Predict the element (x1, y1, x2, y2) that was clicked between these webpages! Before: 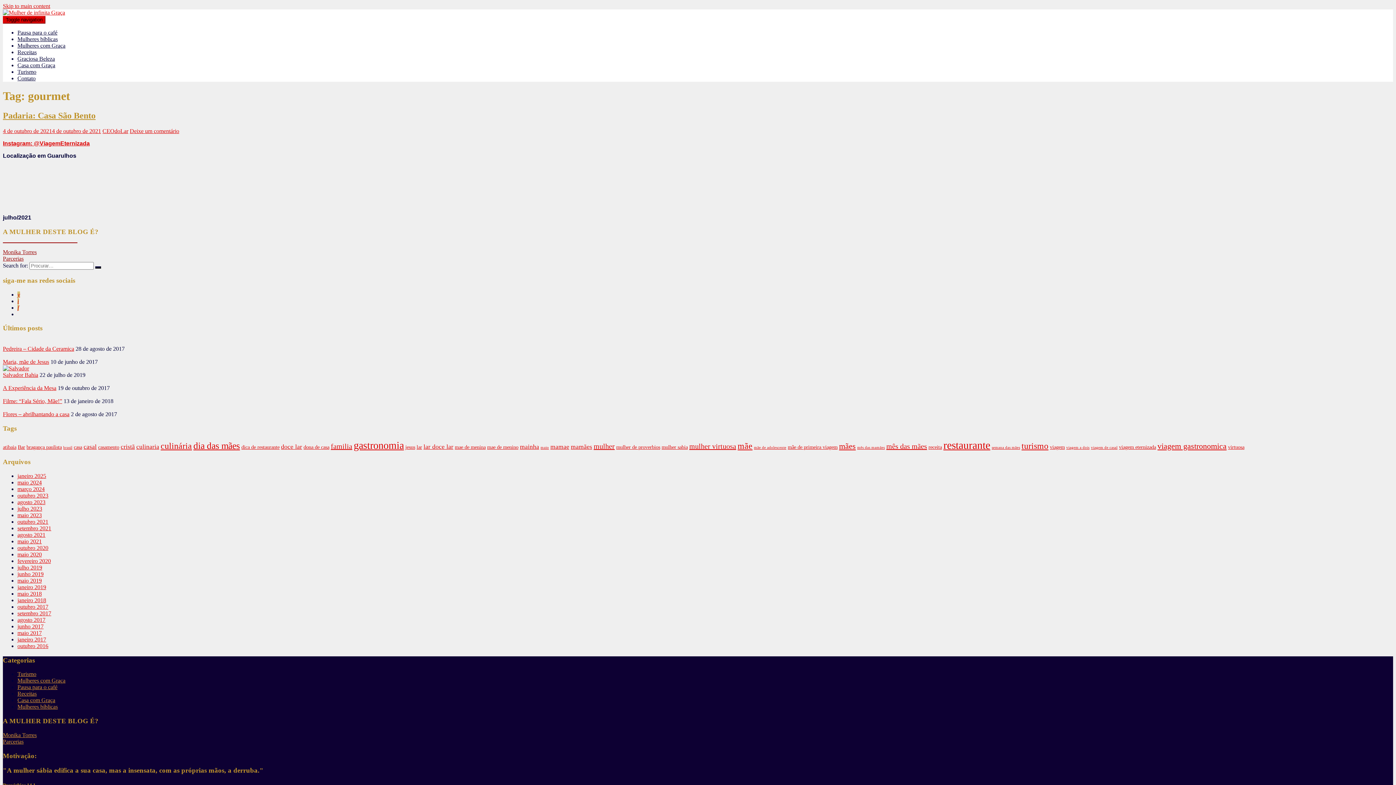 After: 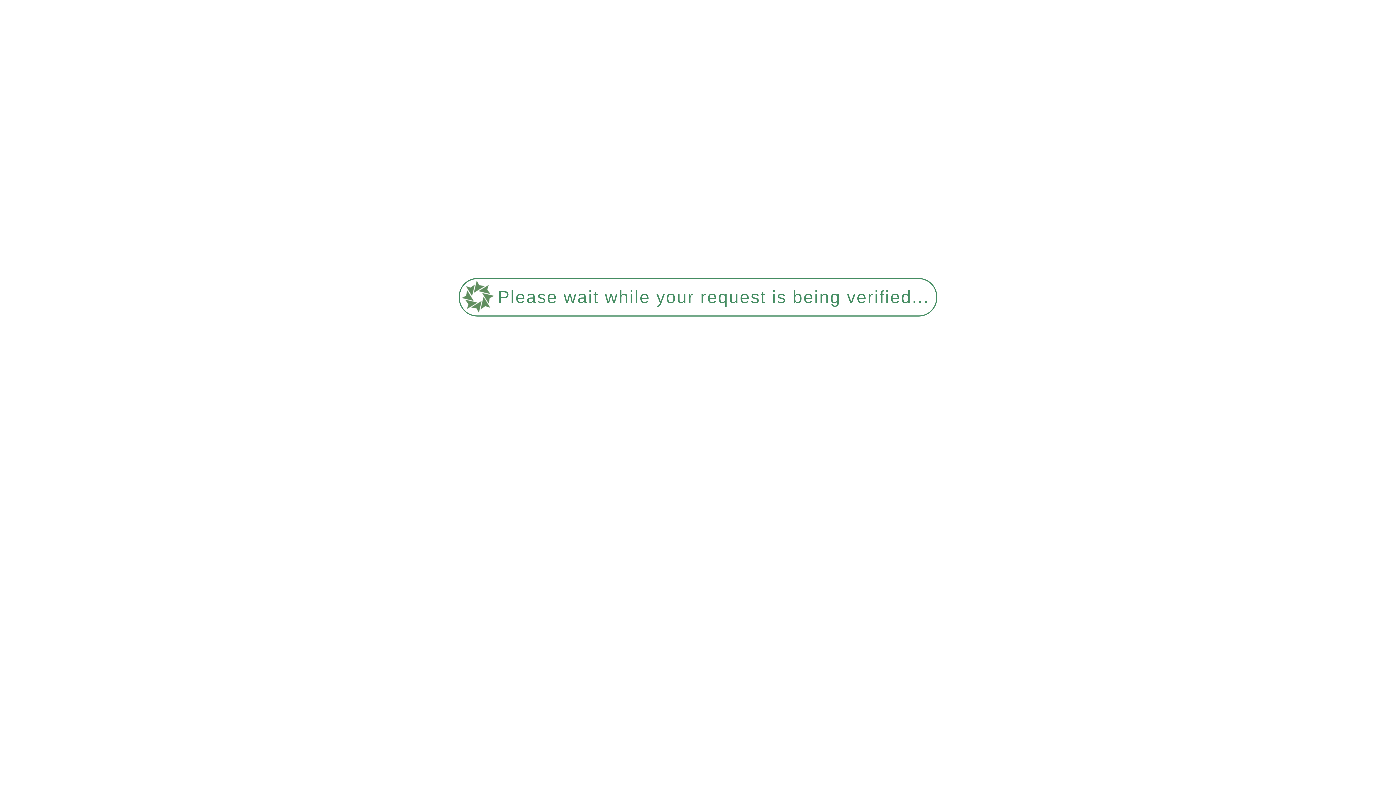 Action: bbox: (17, 684, 57, 690) label: Pausa para o café